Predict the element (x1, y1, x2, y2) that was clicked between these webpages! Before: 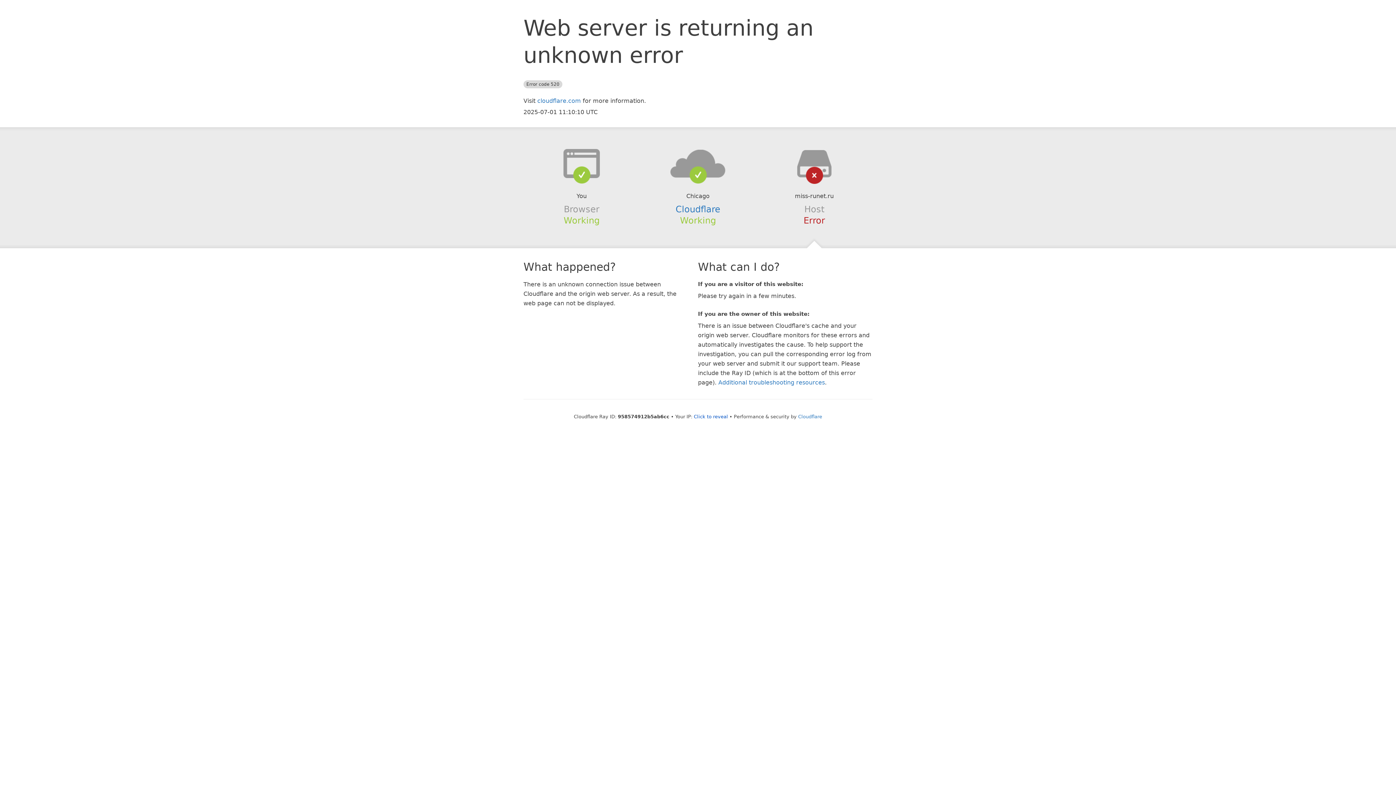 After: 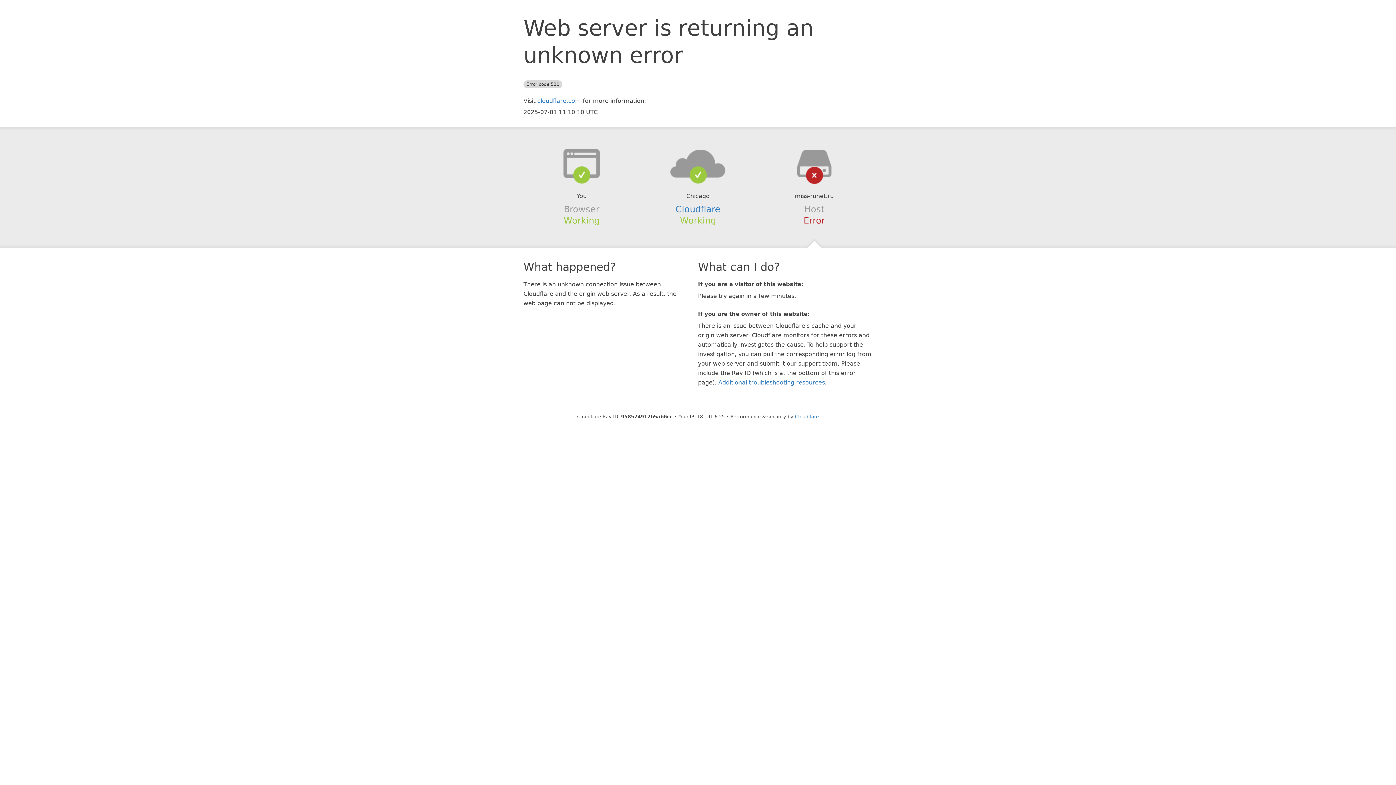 Action: label: Click to reveal bbox: (694, 414, 728, 419)